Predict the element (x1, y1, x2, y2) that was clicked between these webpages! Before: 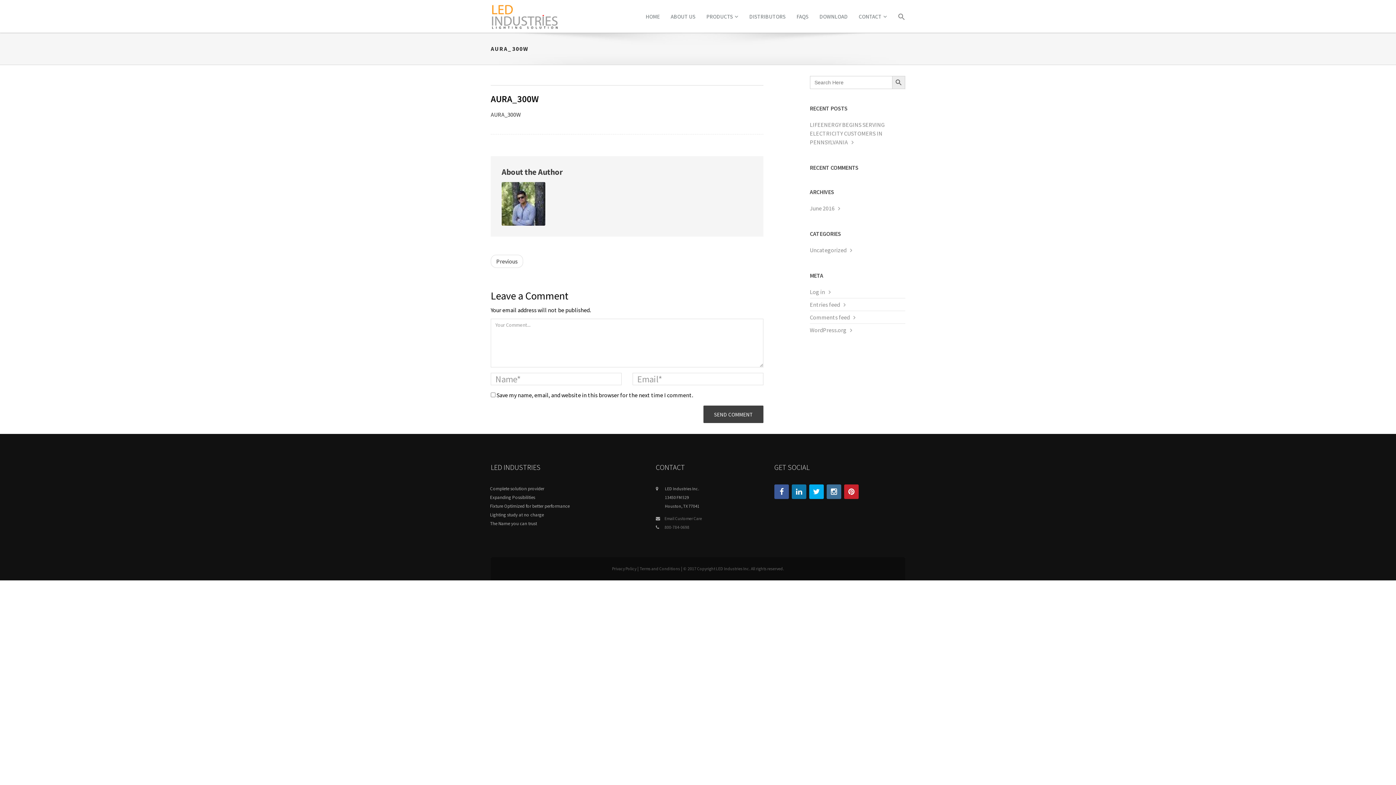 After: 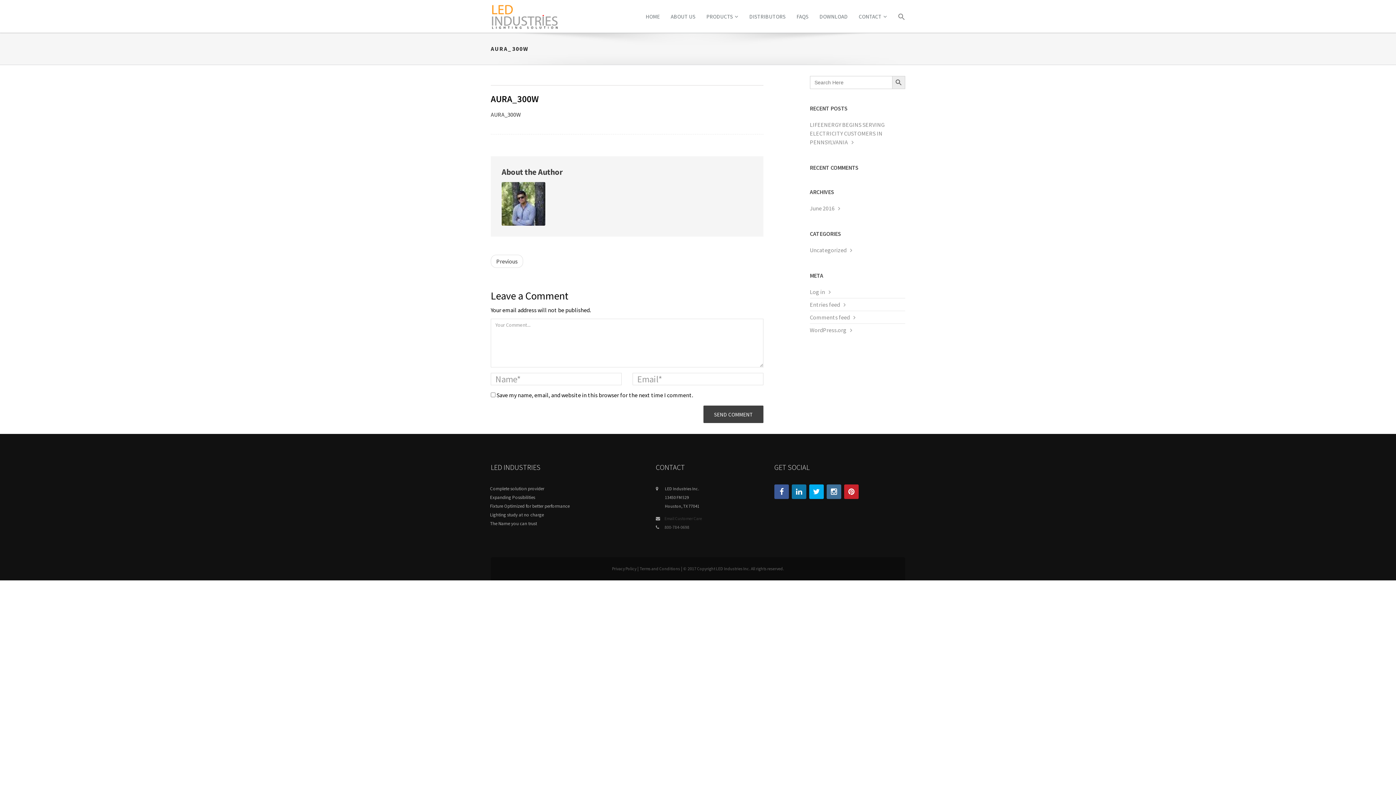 Action: label: Email Customer Care bbox: (664, 514, 702, 523)